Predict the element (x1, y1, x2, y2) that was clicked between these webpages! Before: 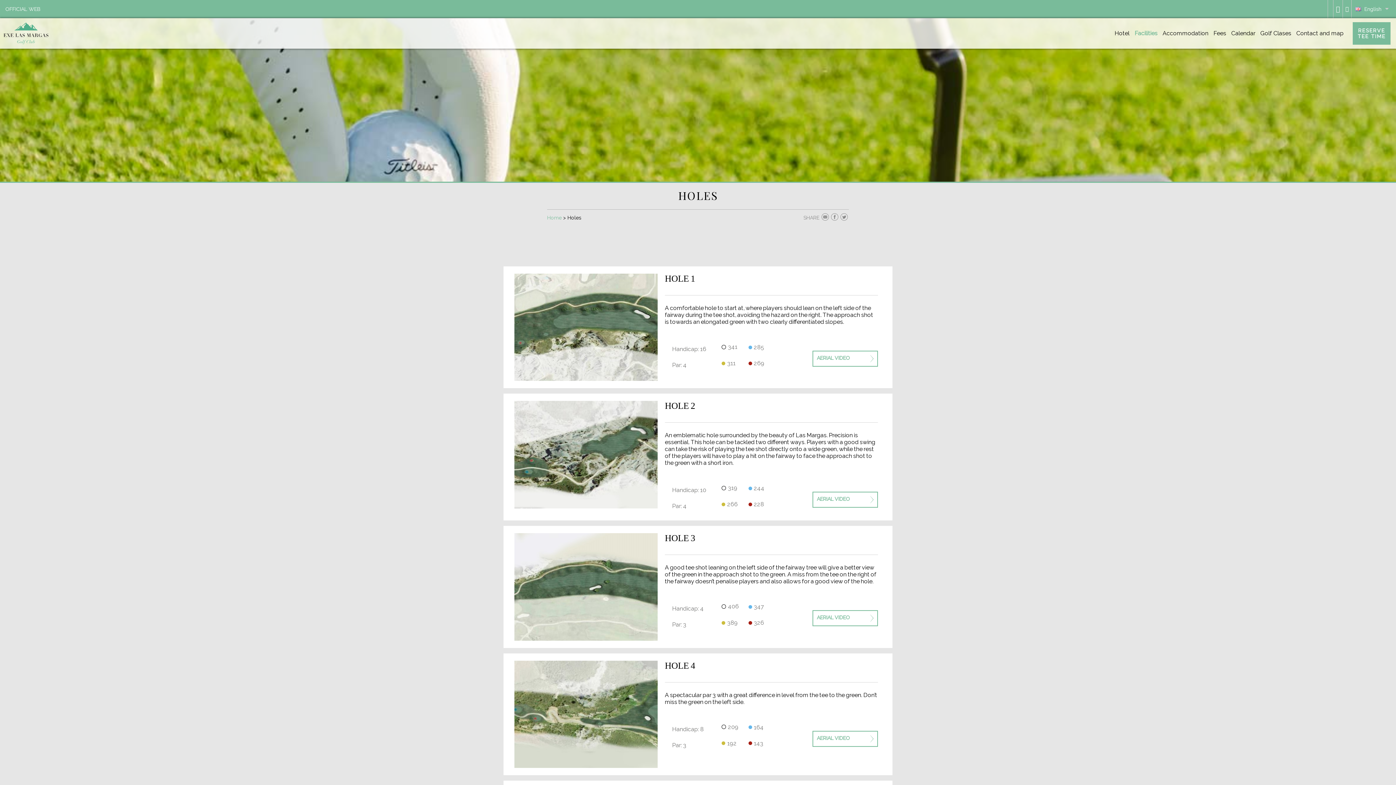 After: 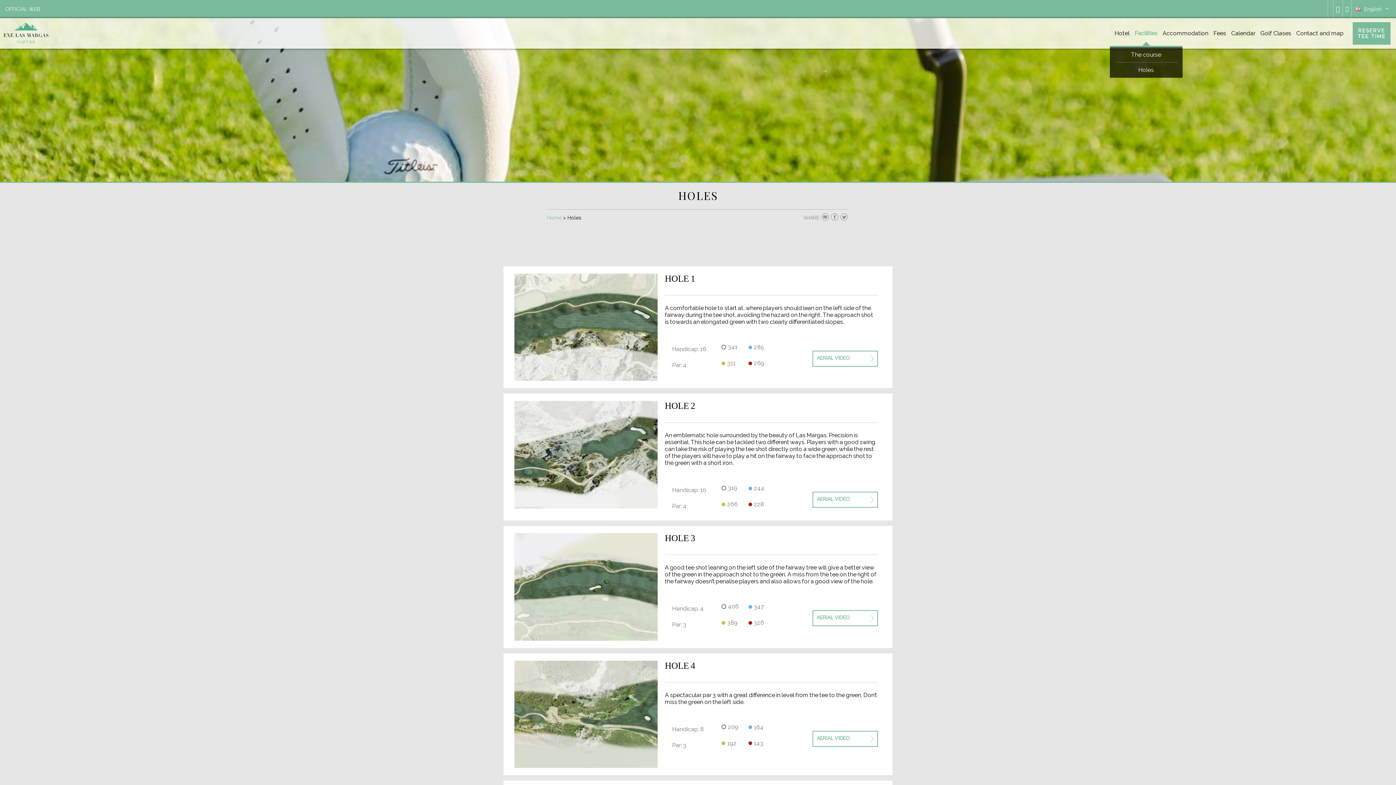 Action: label: Facilities bbox: (1132, 18, 1160, 48)